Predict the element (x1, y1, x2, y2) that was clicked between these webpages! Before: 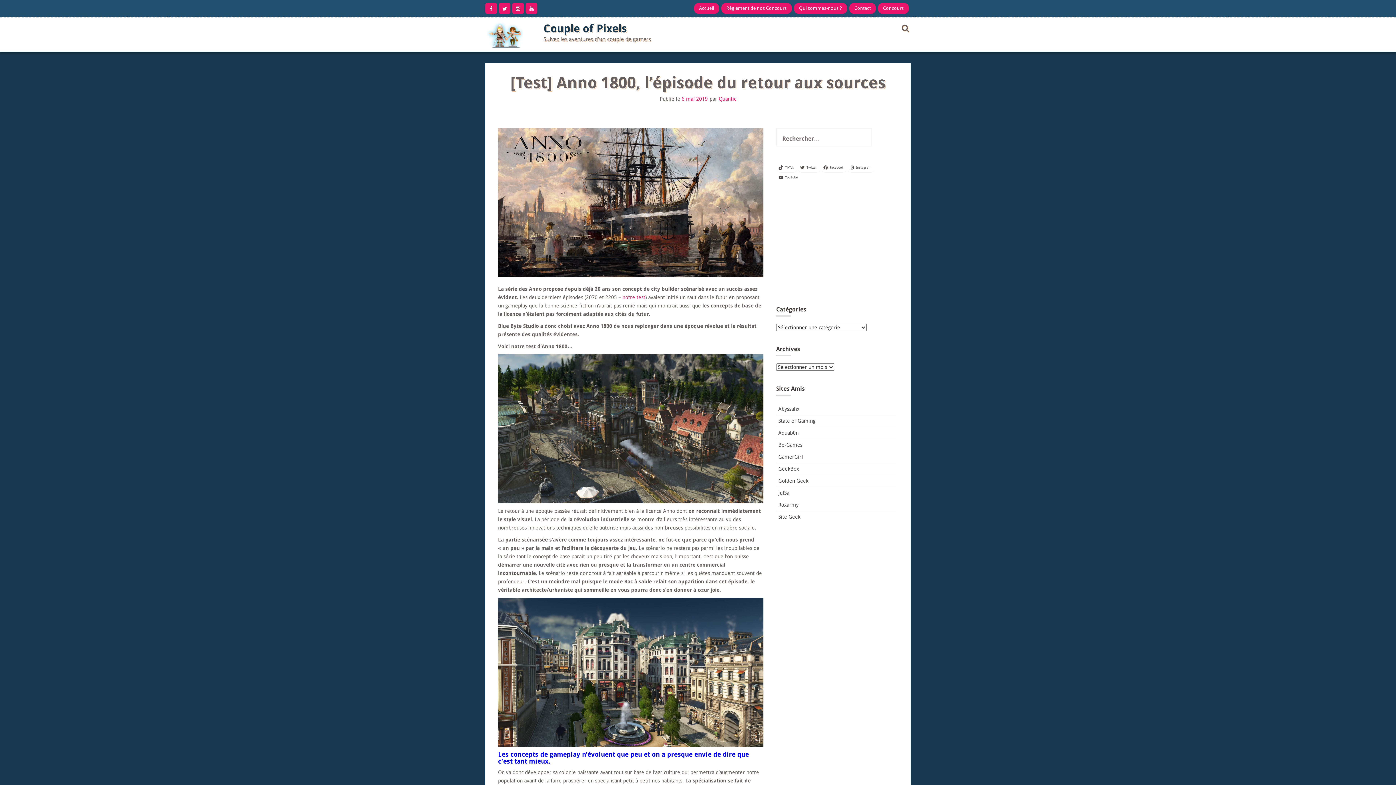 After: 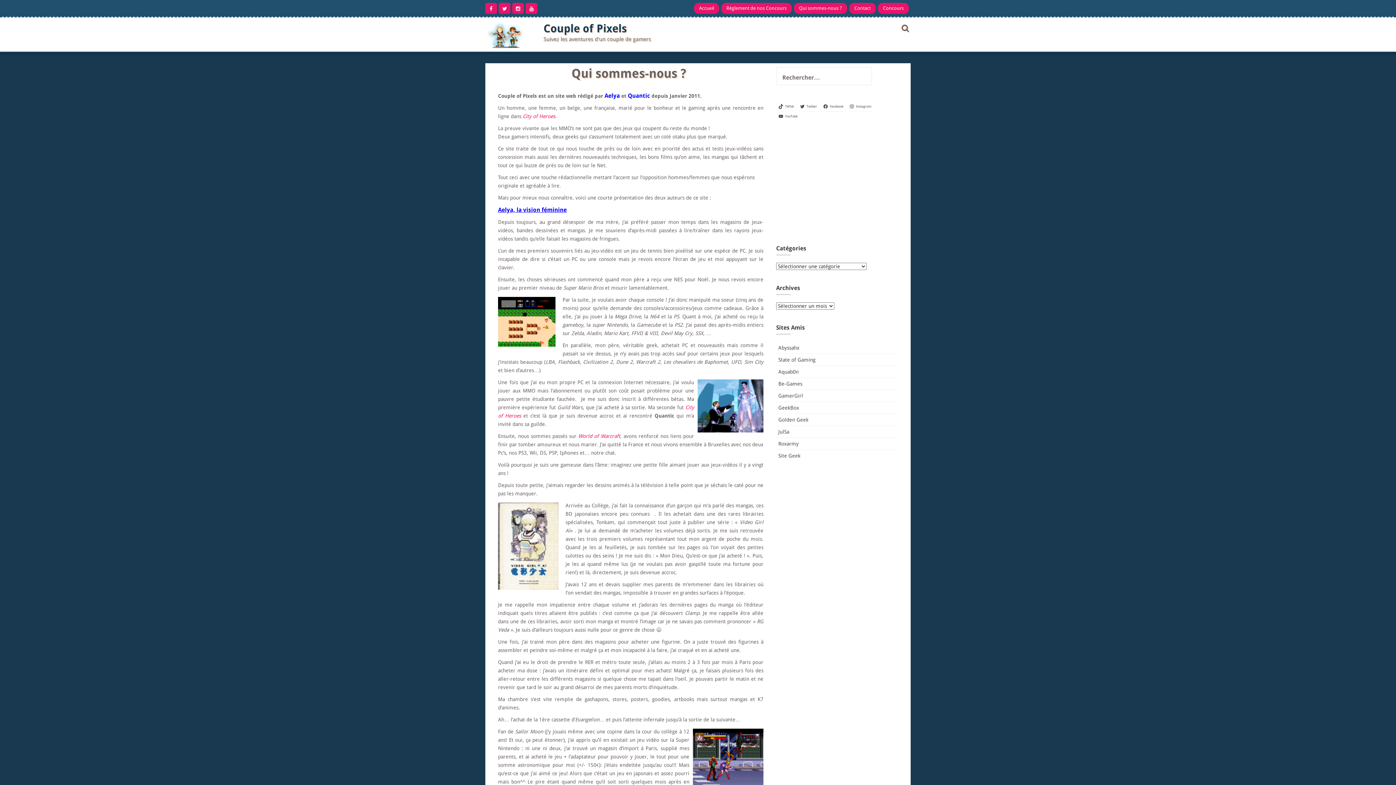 Action: bbox: (794, 2, 847, 13) label: Qui sommes-nous ?